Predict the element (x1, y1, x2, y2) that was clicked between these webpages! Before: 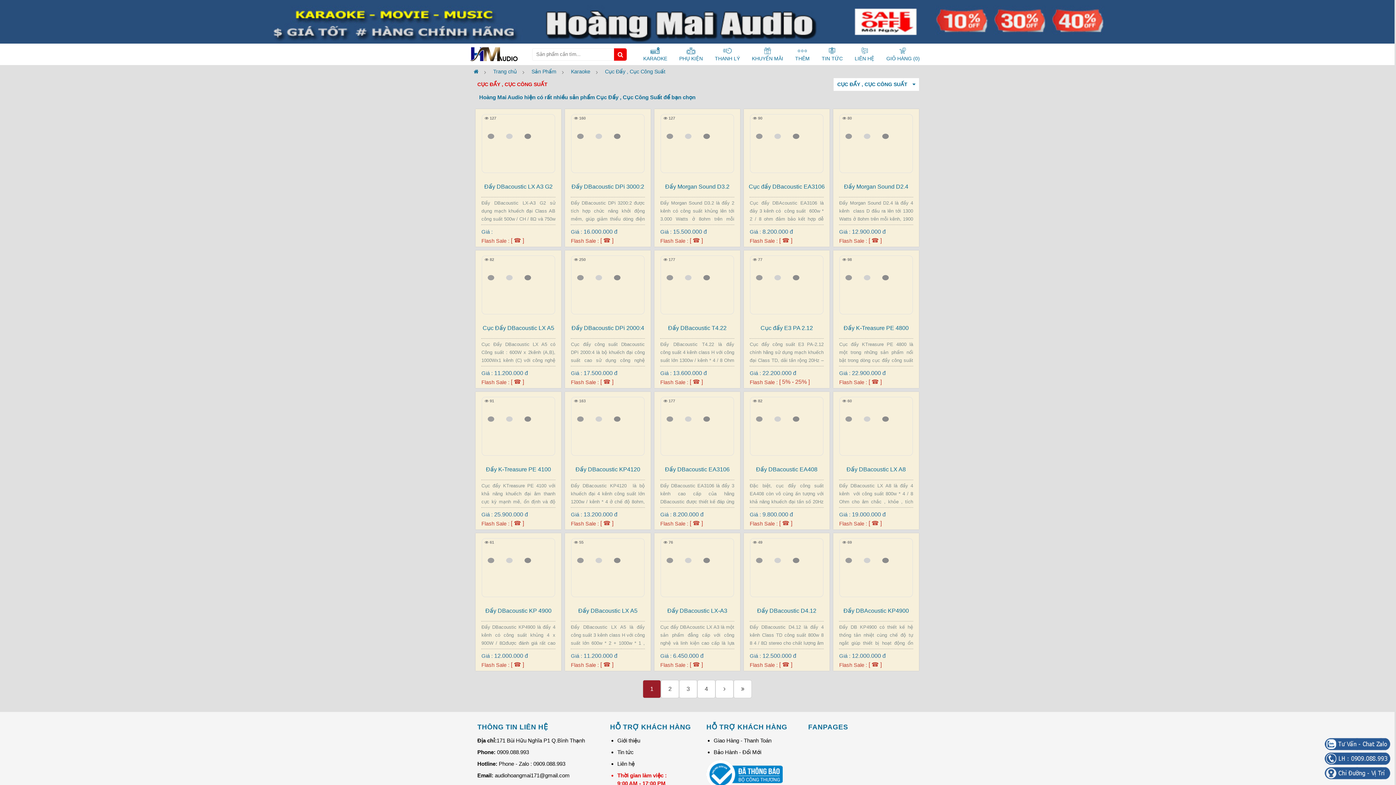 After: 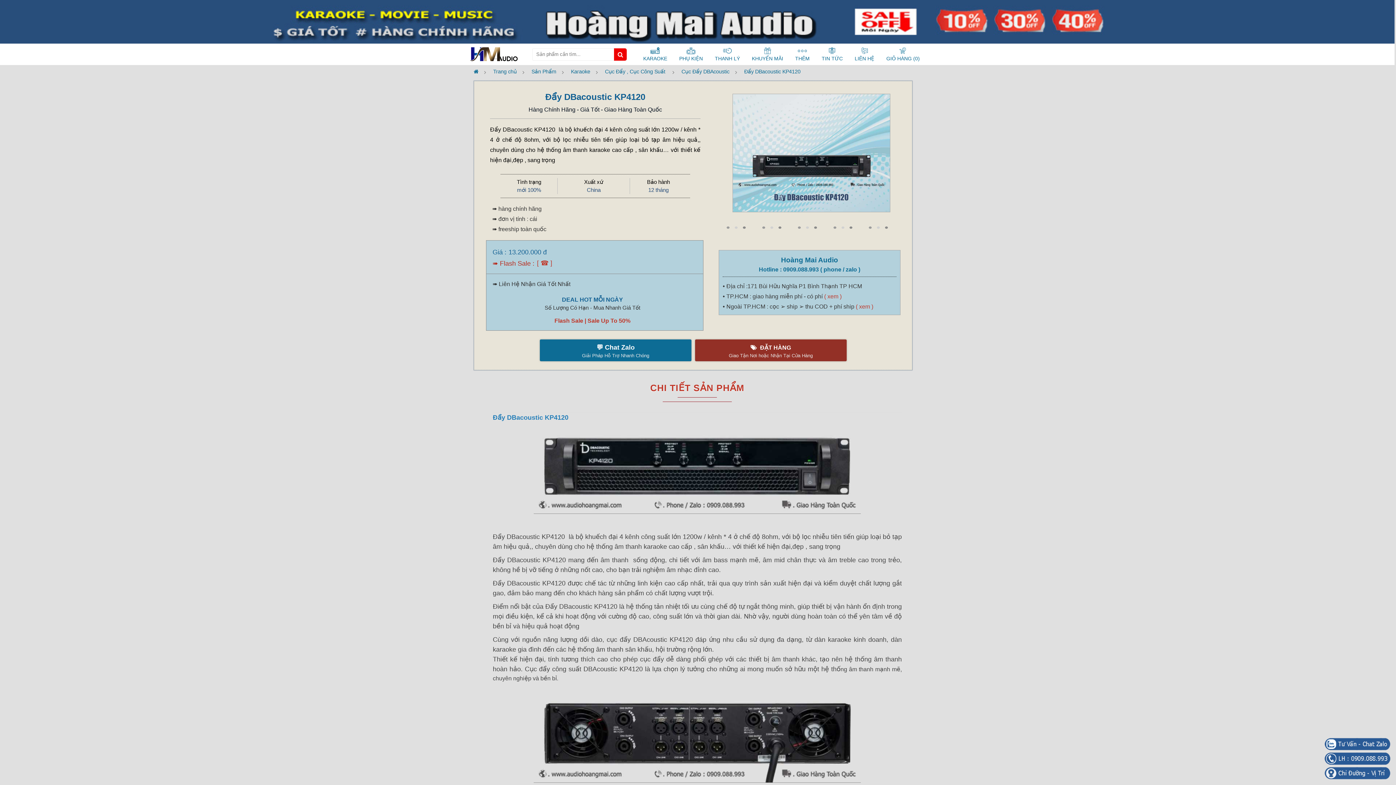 Action: label: Đẩy DBacoustic KP4120 bbox: (566, 461, 649, 478)